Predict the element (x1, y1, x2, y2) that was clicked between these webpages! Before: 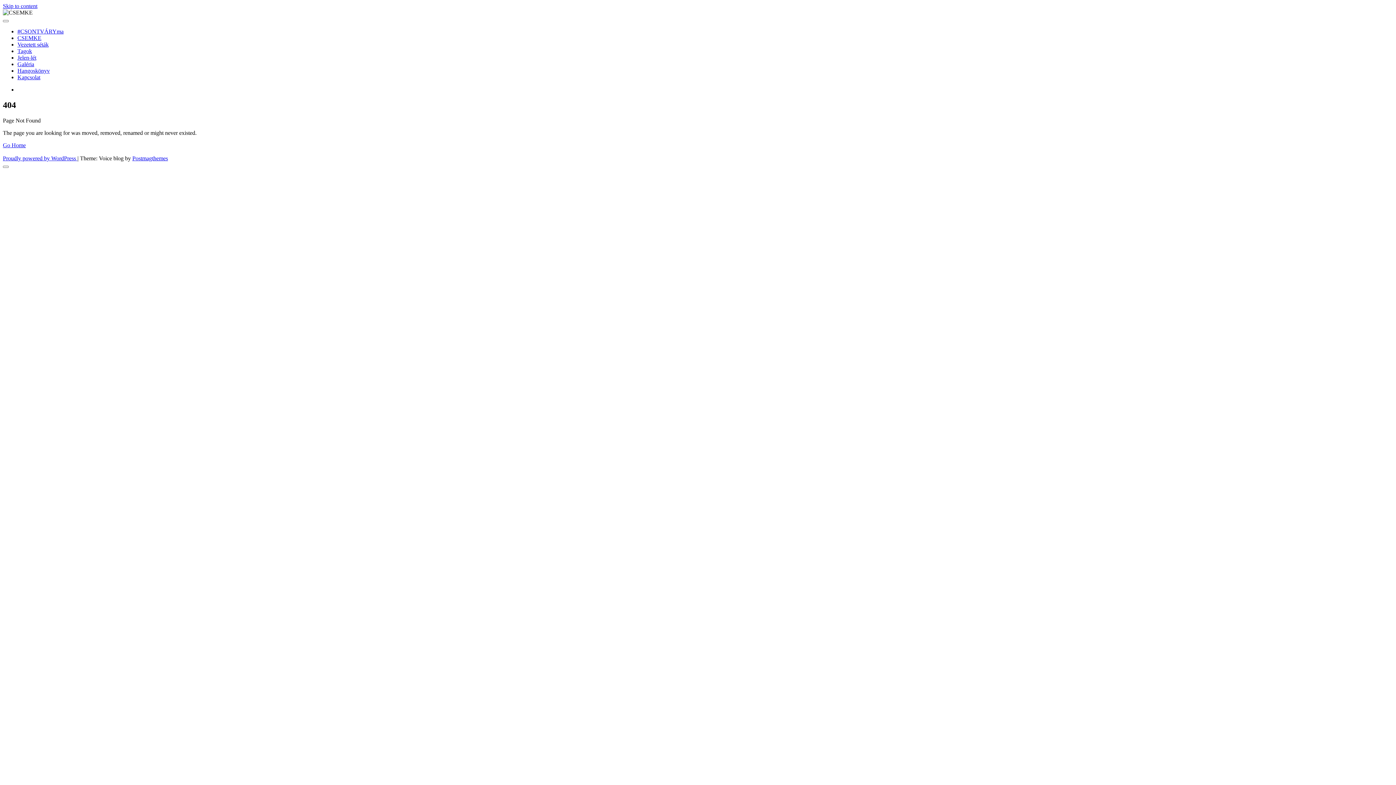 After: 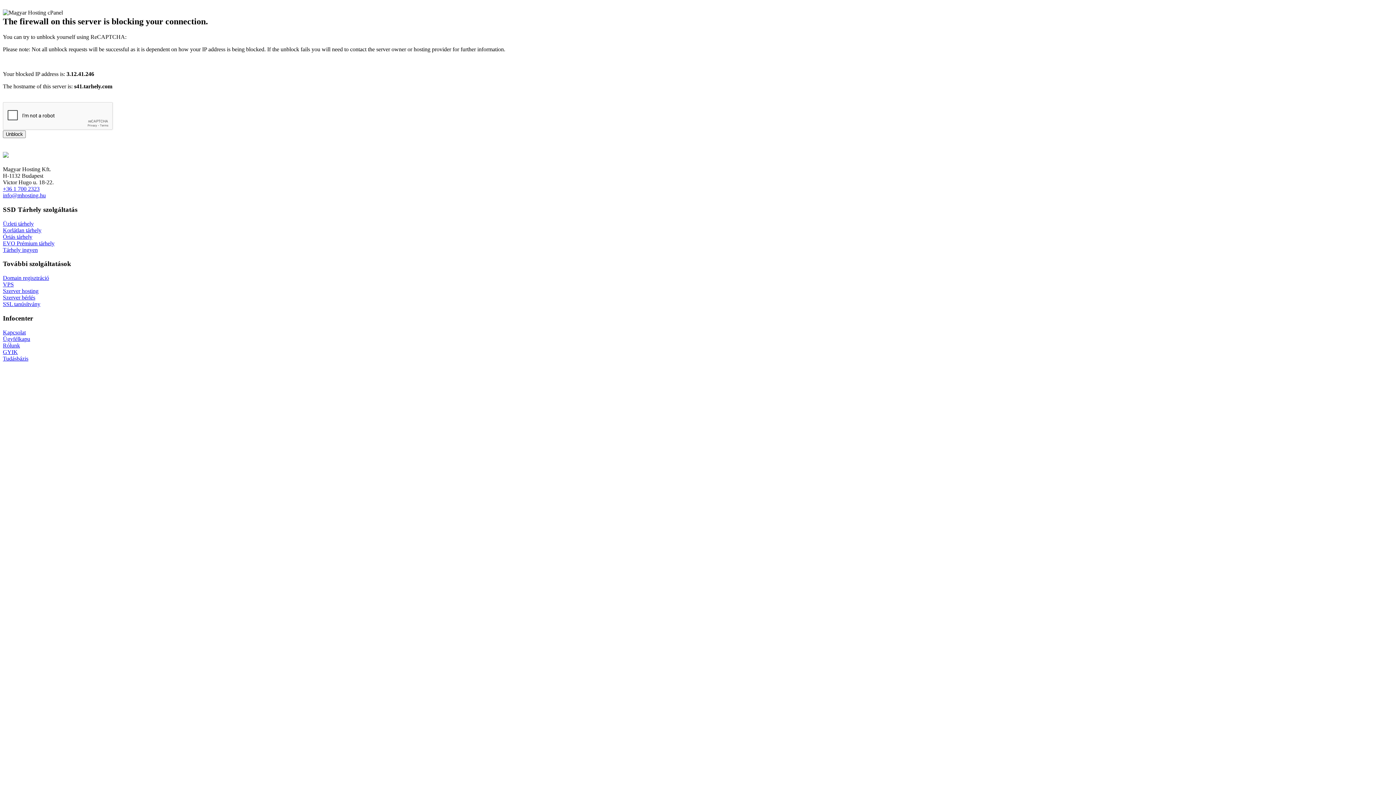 Action: bbox: (17, 61, 34, 67) label: Galéria